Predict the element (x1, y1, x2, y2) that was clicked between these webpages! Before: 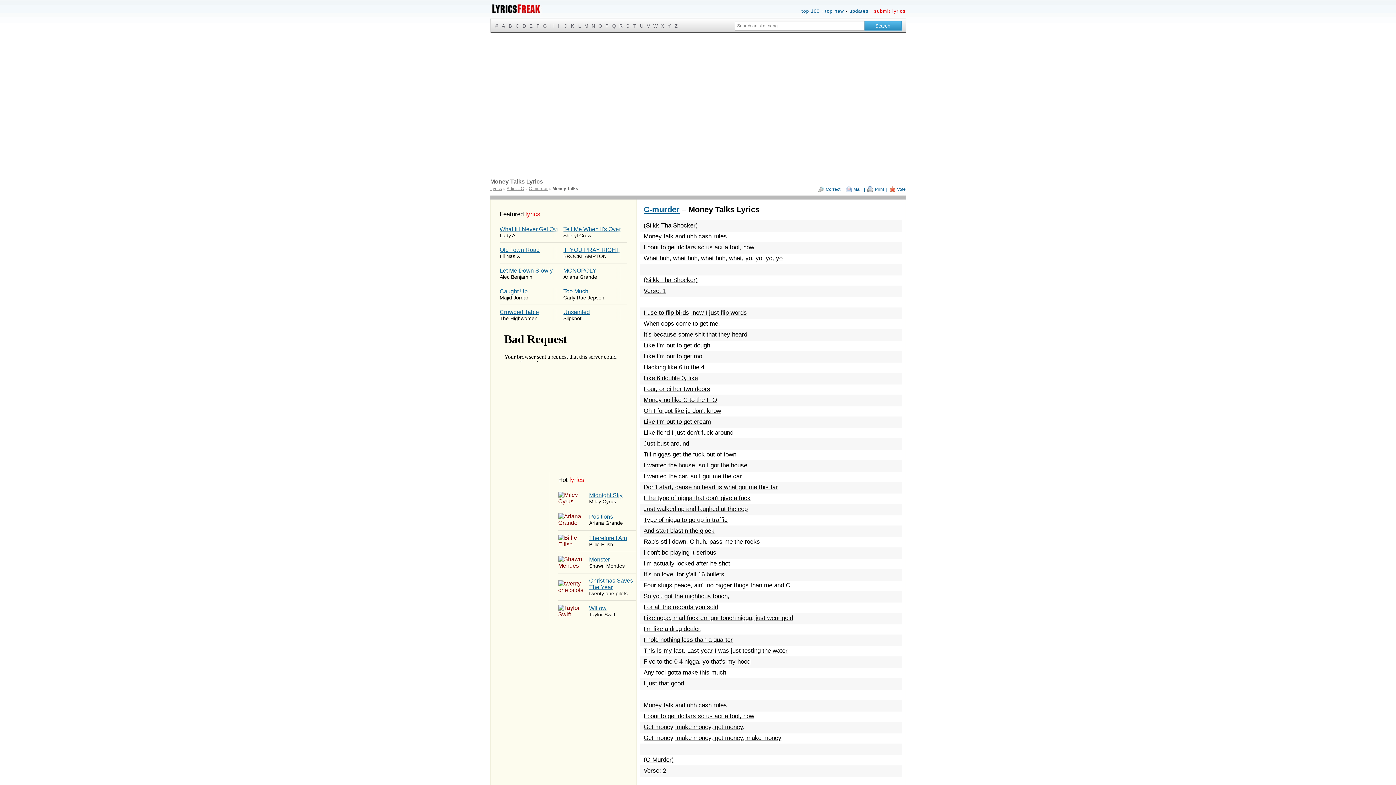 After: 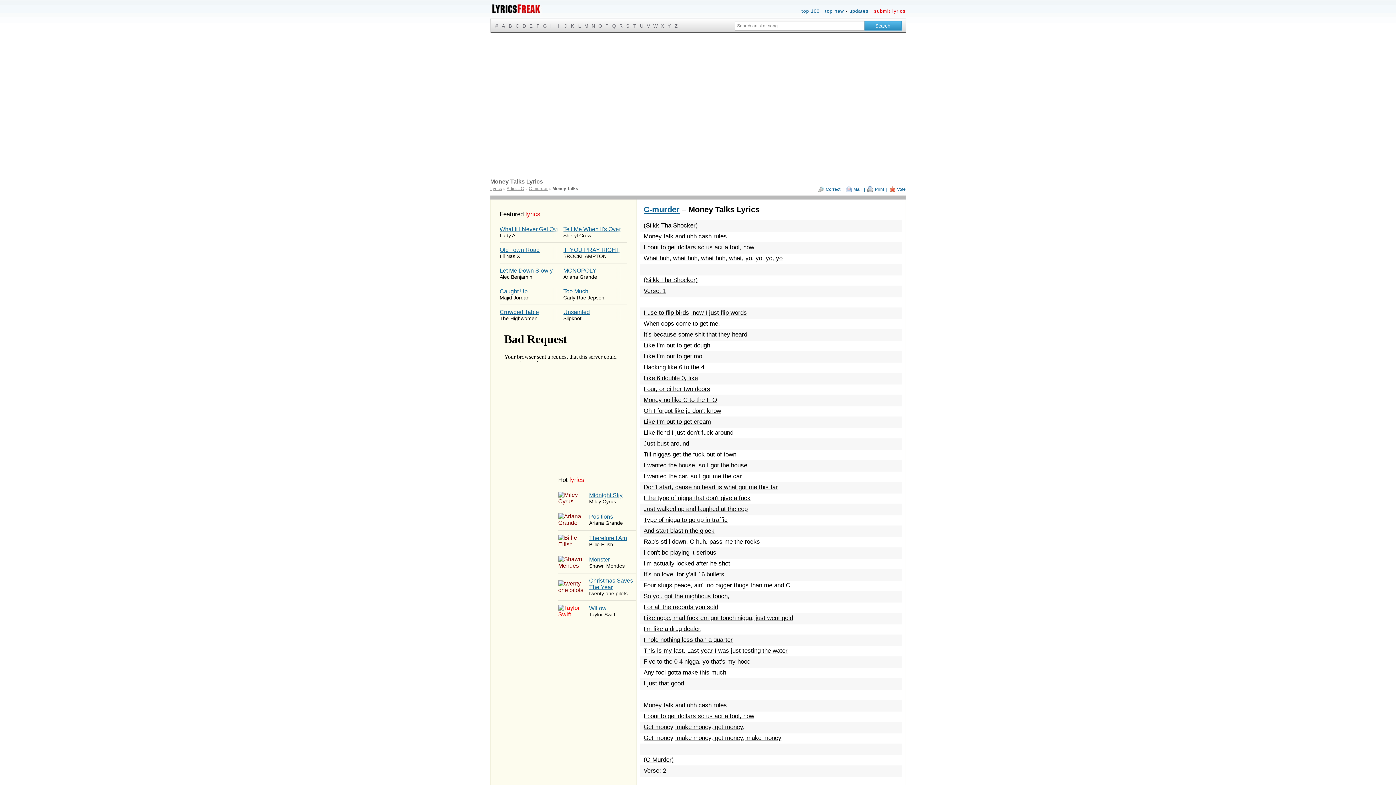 Action: bbox: (558, 605, 636, 618) label: 	
Willow
Taylor Swift